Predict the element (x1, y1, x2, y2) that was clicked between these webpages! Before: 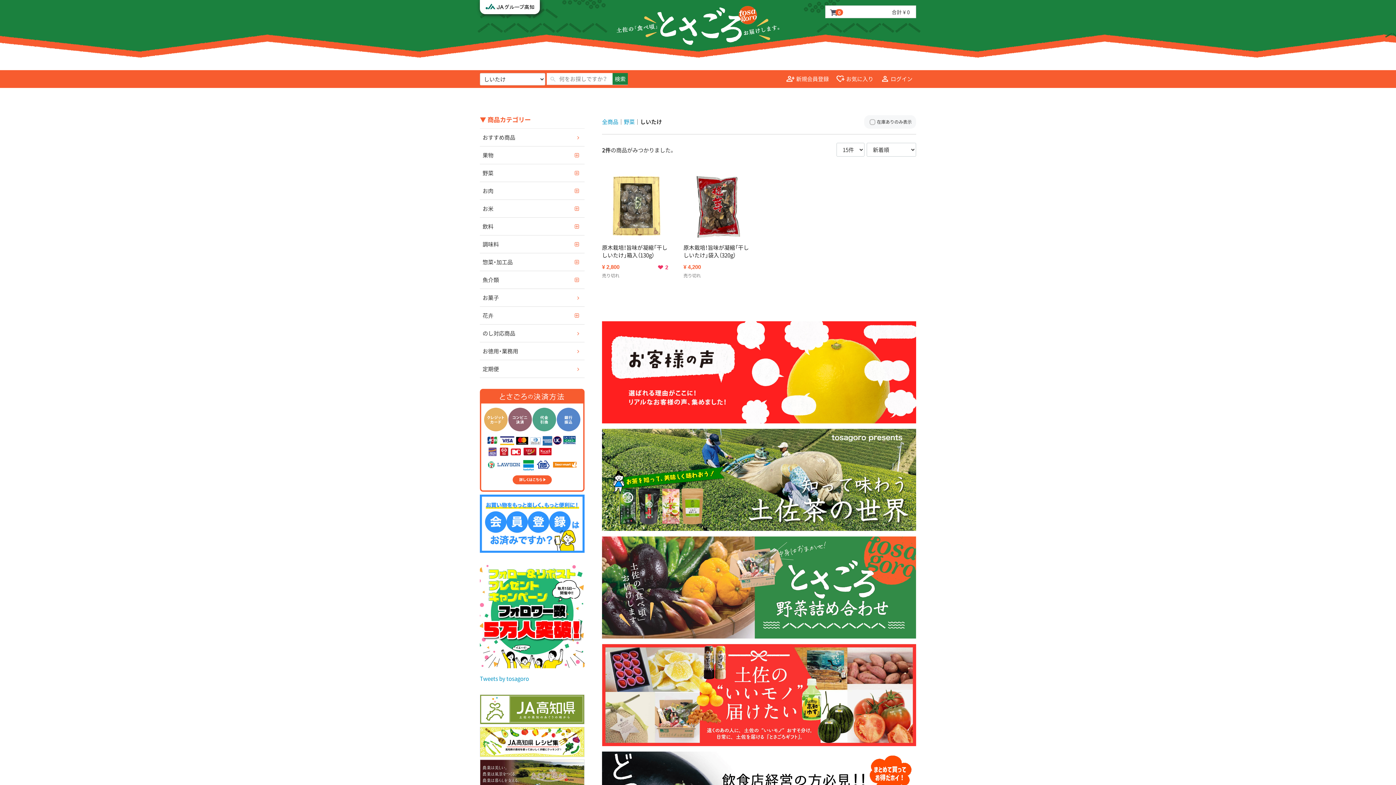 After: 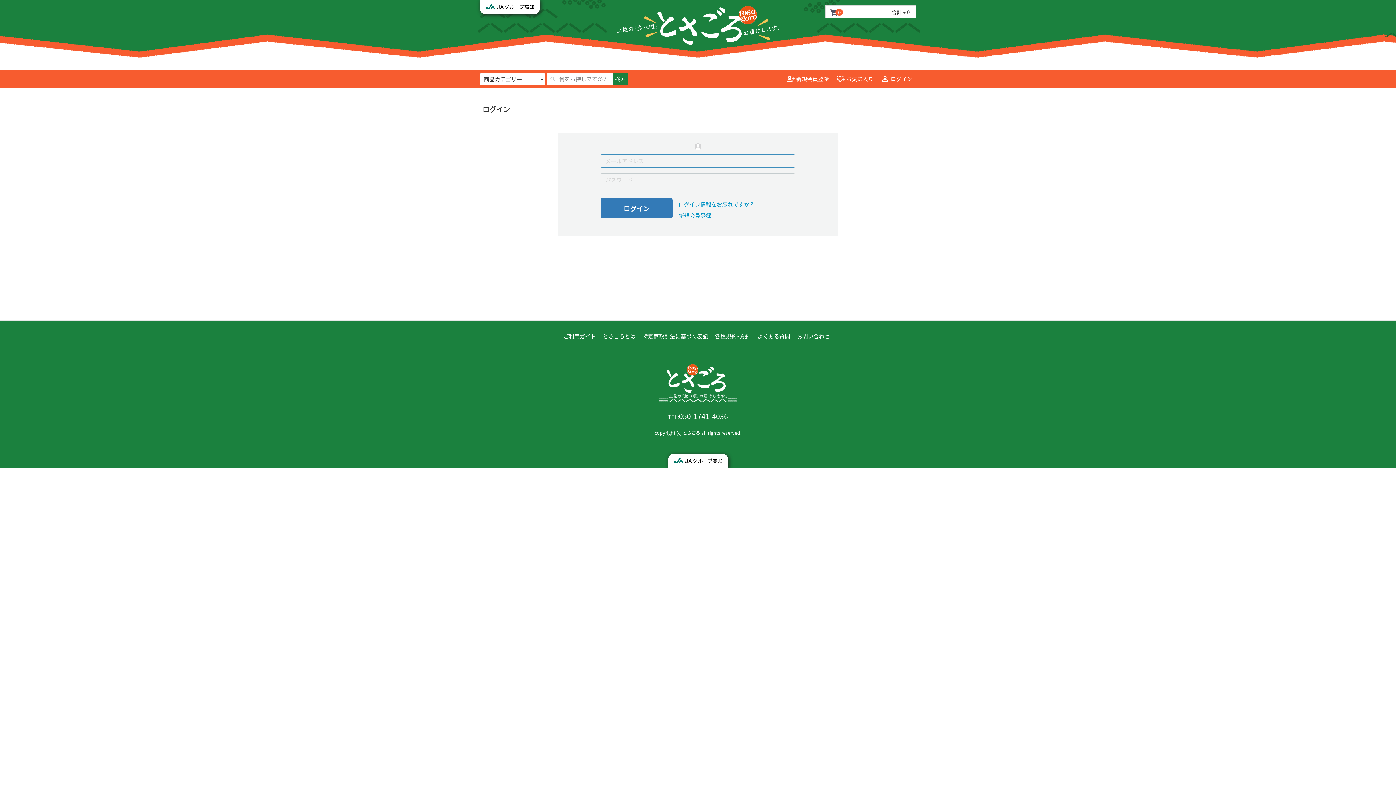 Action: label: personログイン bbox: (877, 74, 916, 84)